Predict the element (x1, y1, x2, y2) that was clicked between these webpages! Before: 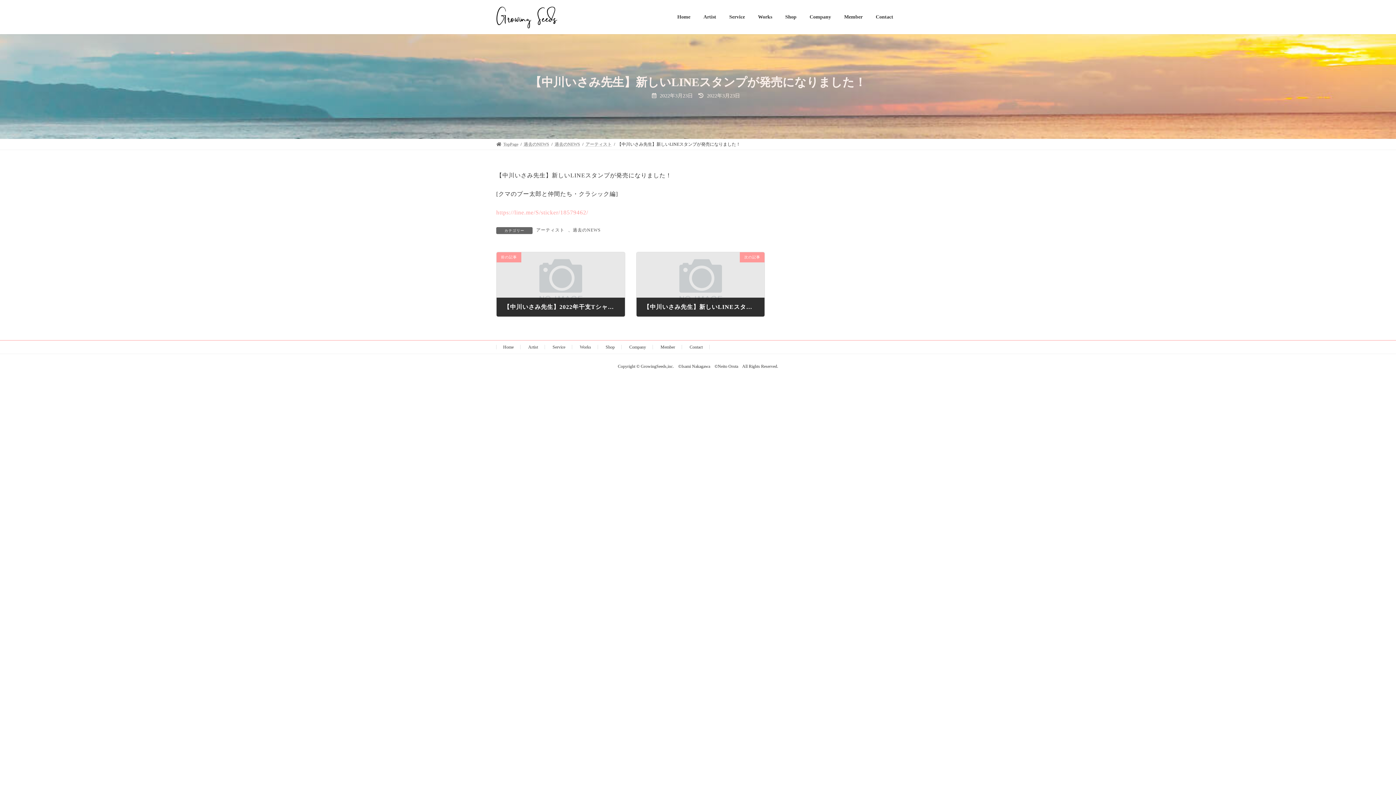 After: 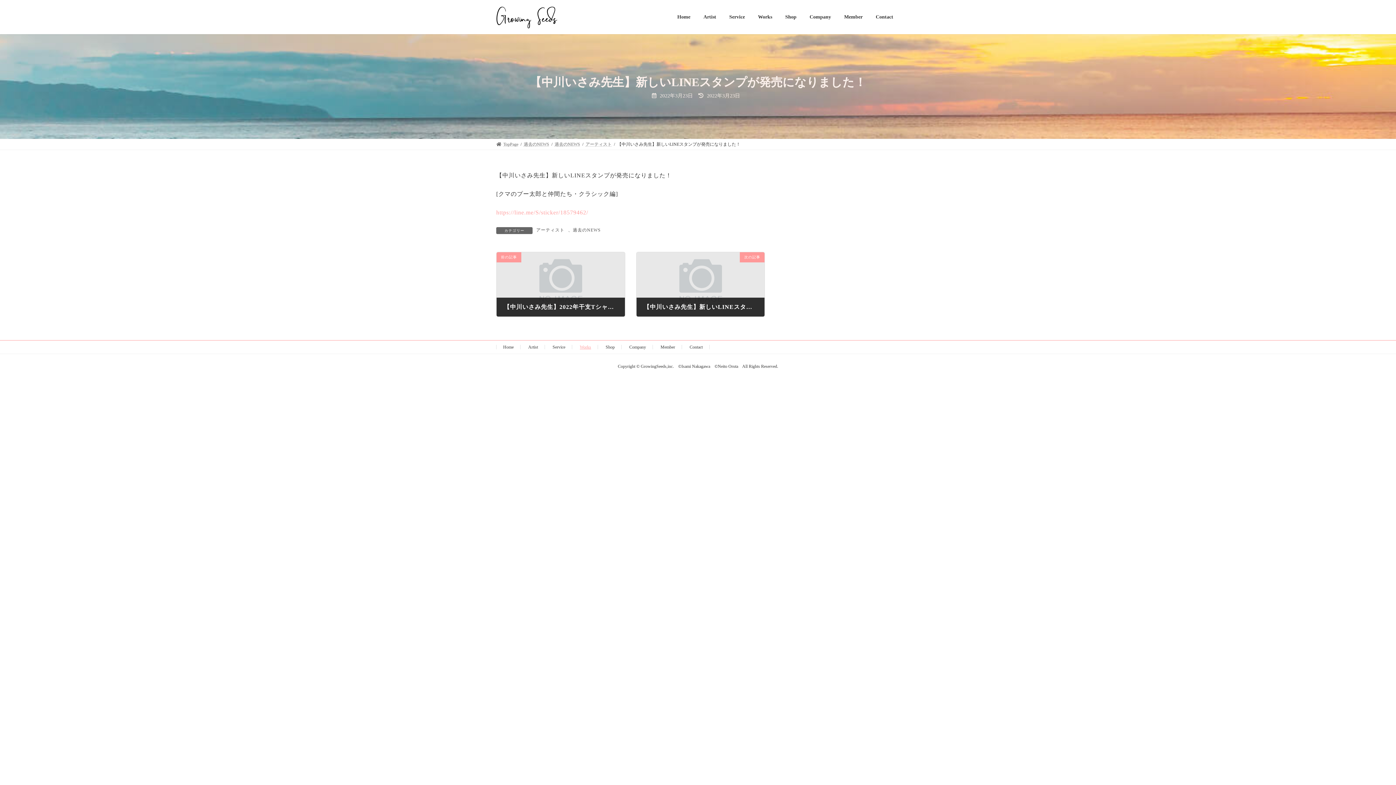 Action: label: Works bbox: (580, 344, 591, 349)